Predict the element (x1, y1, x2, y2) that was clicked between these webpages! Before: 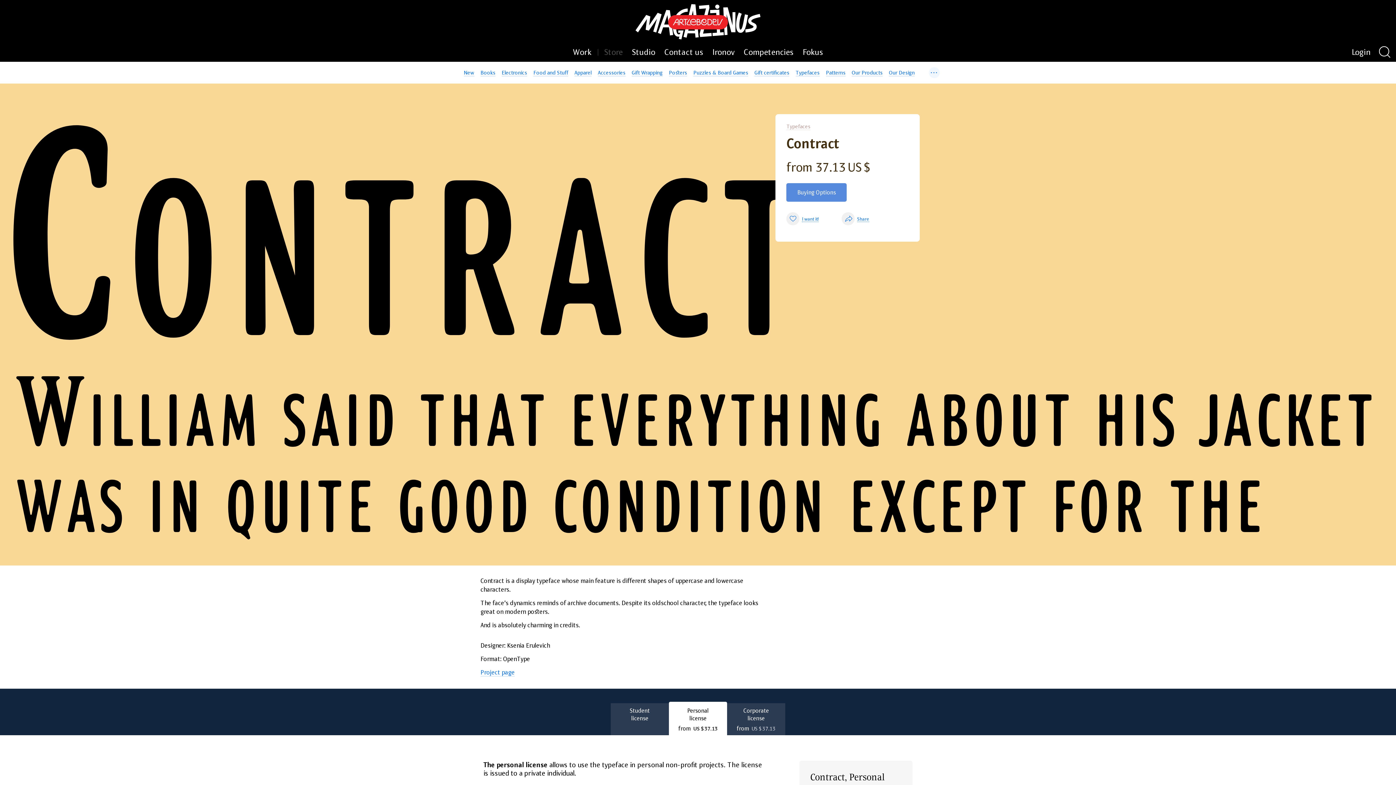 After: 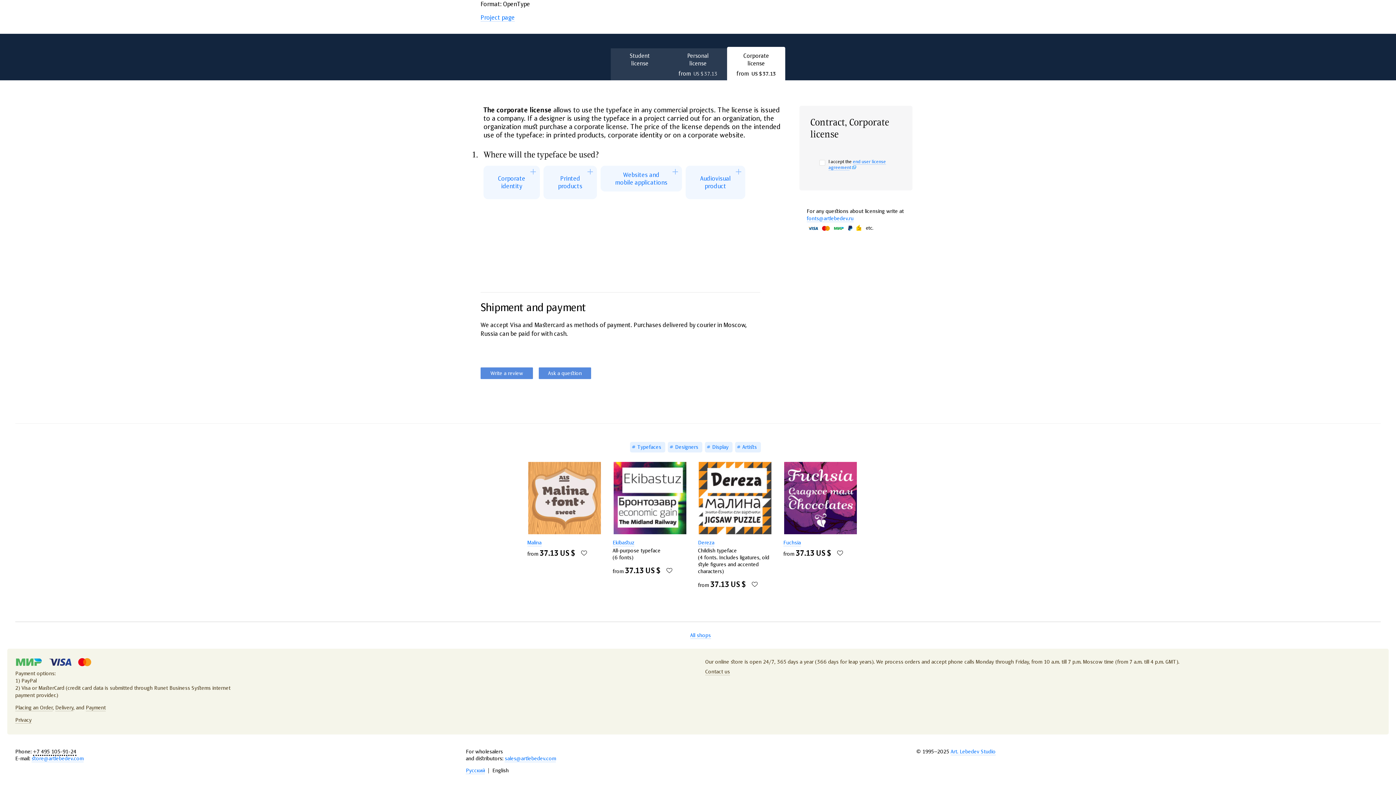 Action: bbox: (727, 703, 785, 736) label: Corporate license
from  US $ 37.13